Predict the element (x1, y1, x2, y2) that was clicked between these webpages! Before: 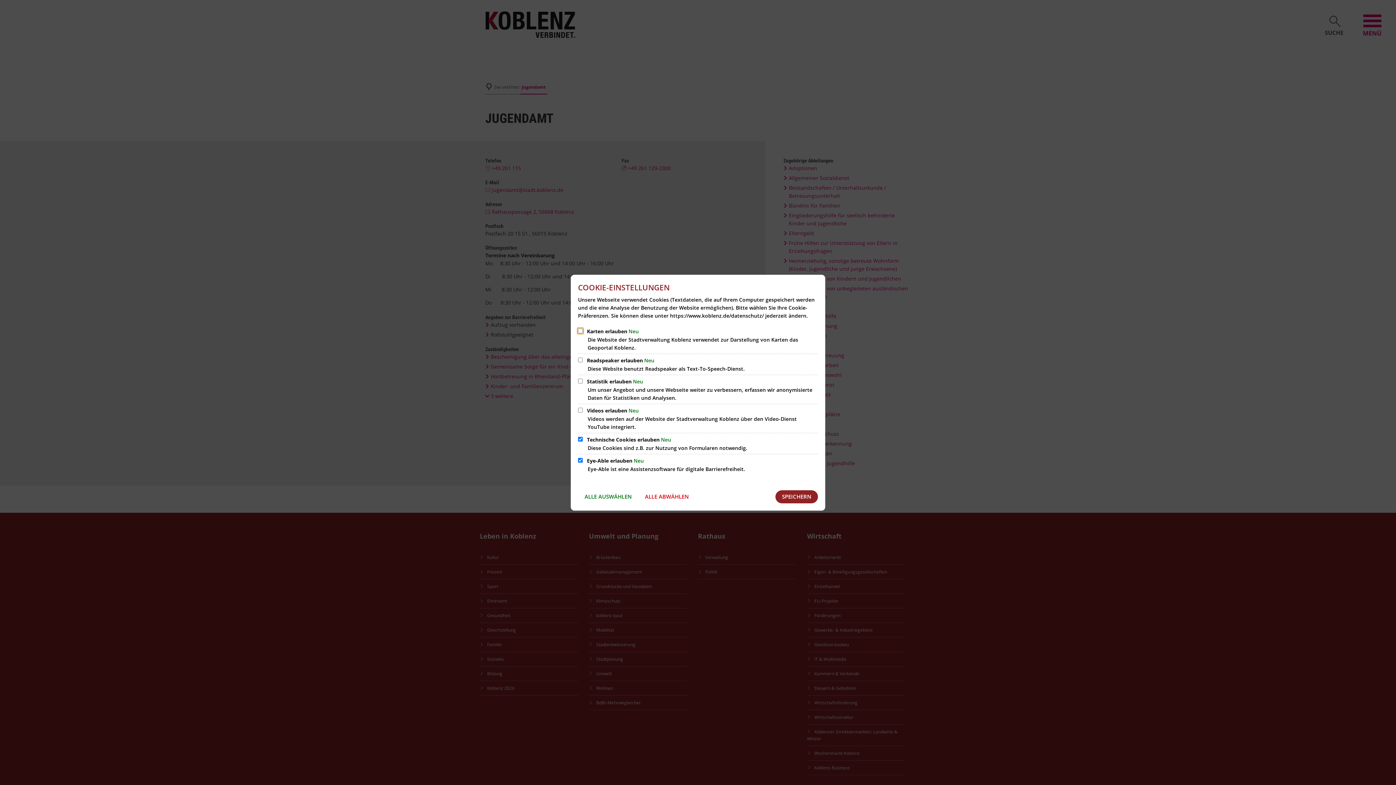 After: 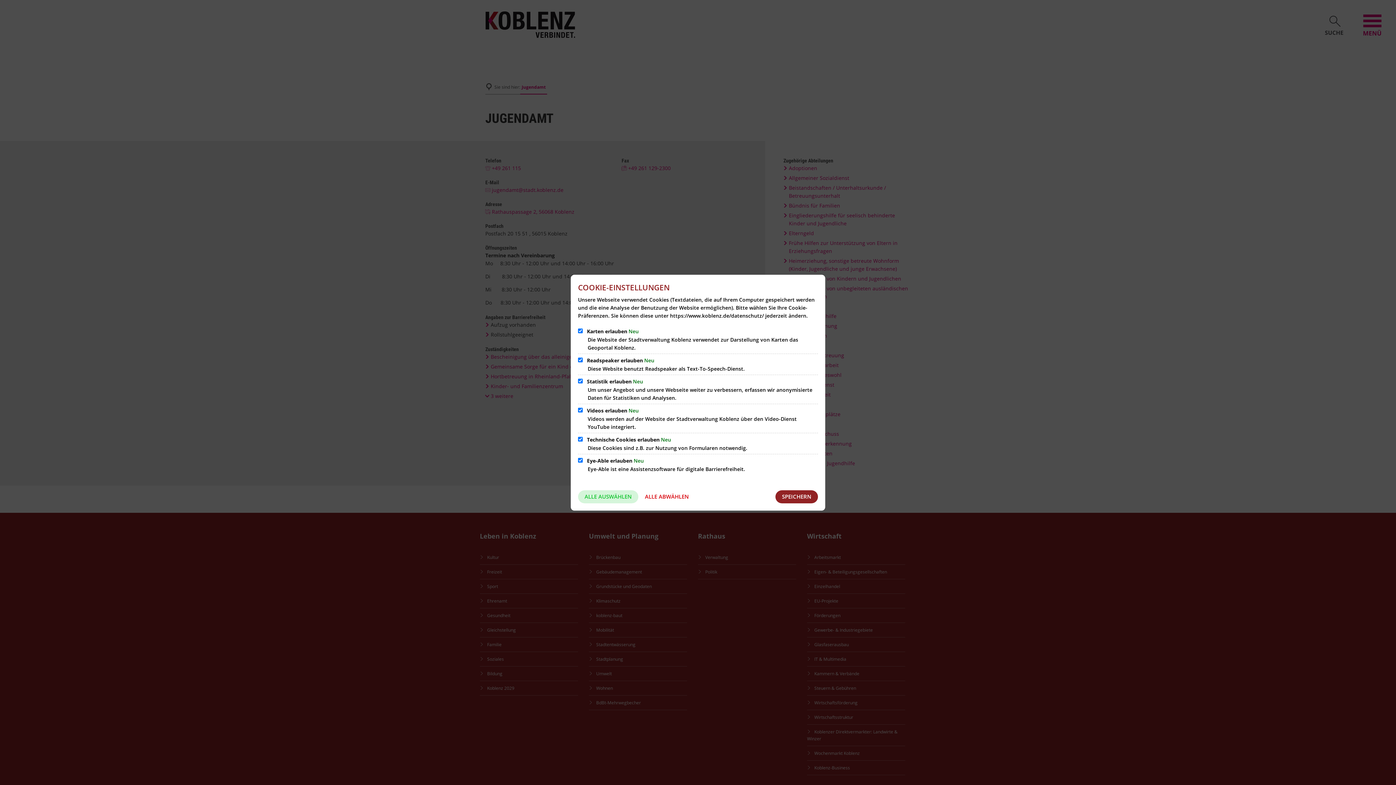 Action: bbox: (578, 490, 638, 503) label: ALLE AUSWÄHLEN